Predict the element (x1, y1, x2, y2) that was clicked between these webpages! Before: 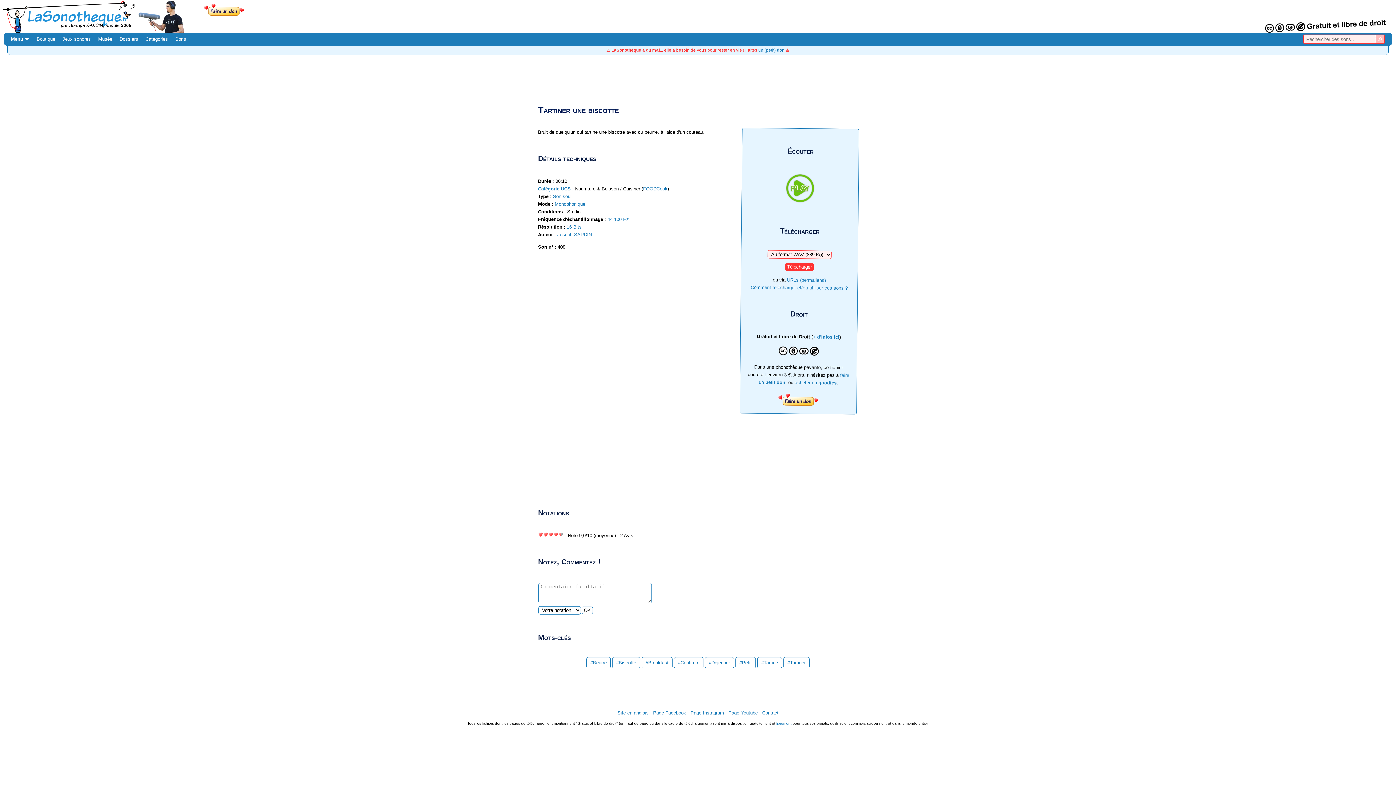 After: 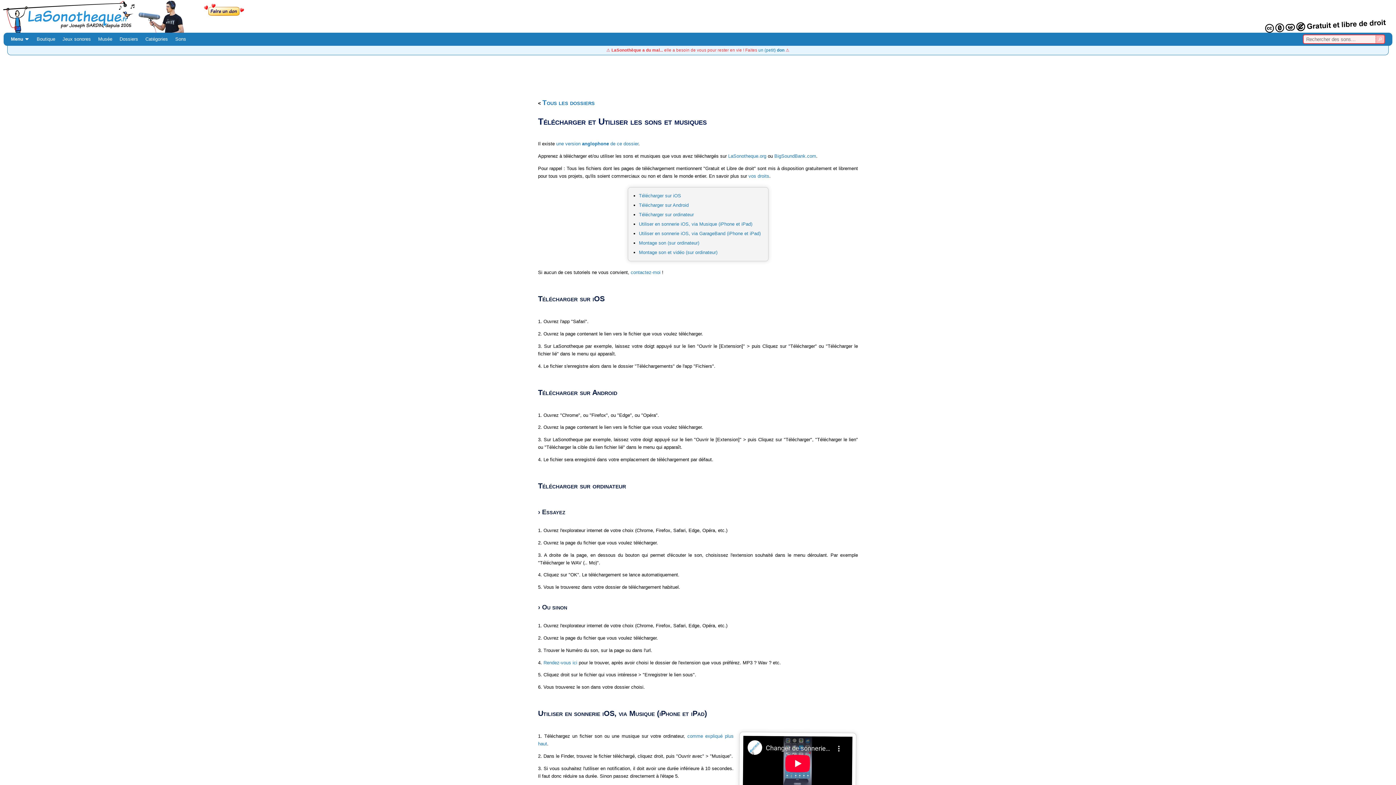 Action: label: Comment télécharger et/ou utiliser ces sons ? bbox: (750, 284, 848, 290)